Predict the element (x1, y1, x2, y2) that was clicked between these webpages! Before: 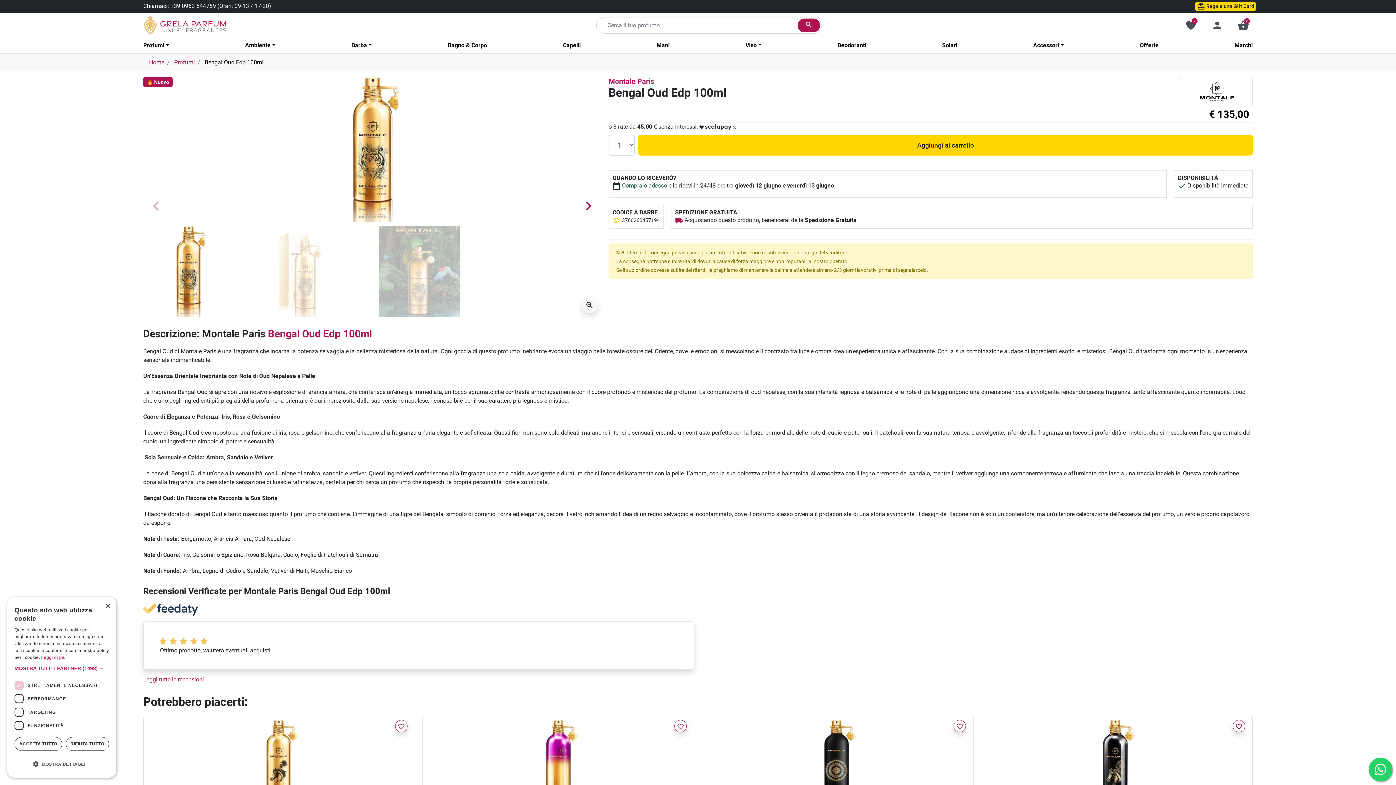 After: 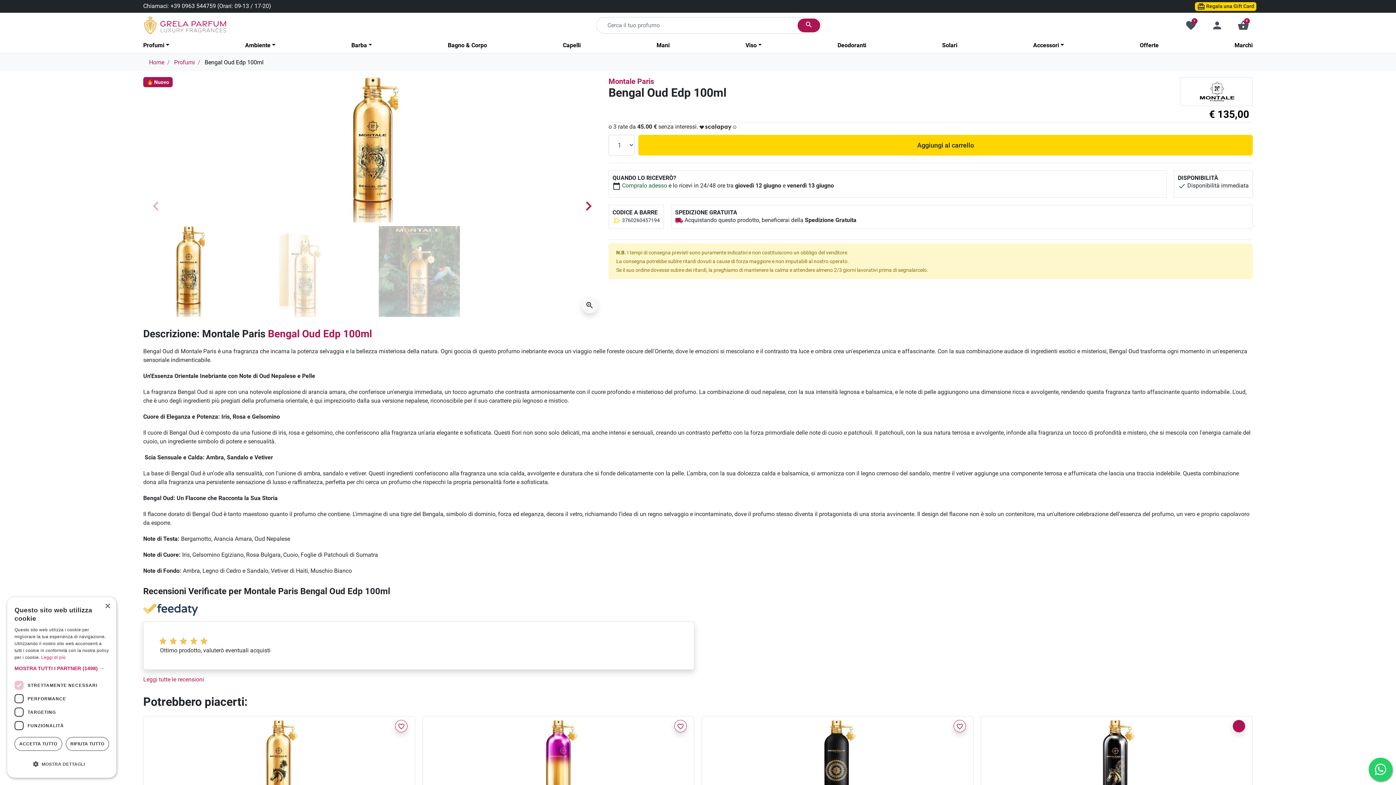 Action: bbox: (1233, 720, 1245, 732) label: favorite_border